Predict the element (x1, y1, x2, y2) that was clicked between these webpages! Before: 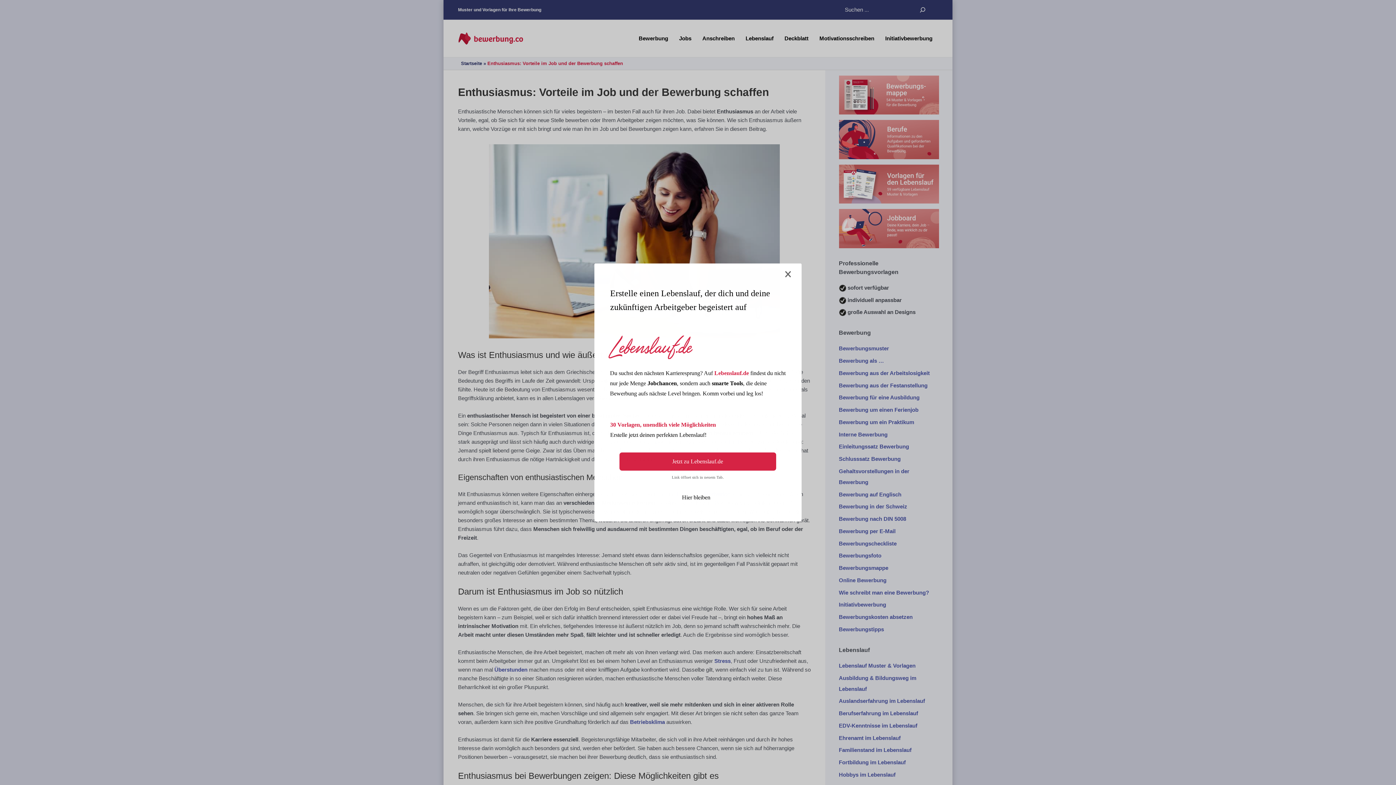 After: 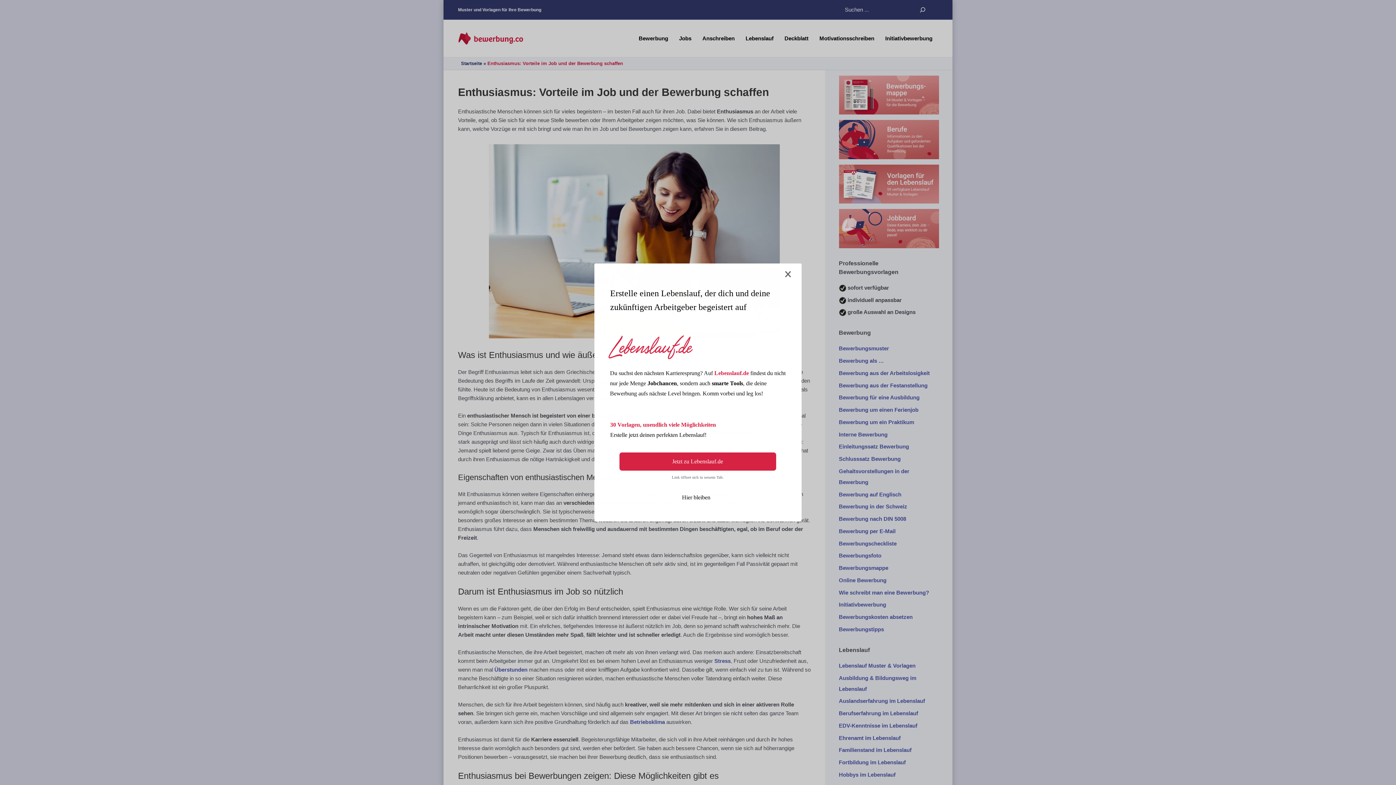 Action: label: Lebenslauf.de bbox: (714, 370, 749, 376)